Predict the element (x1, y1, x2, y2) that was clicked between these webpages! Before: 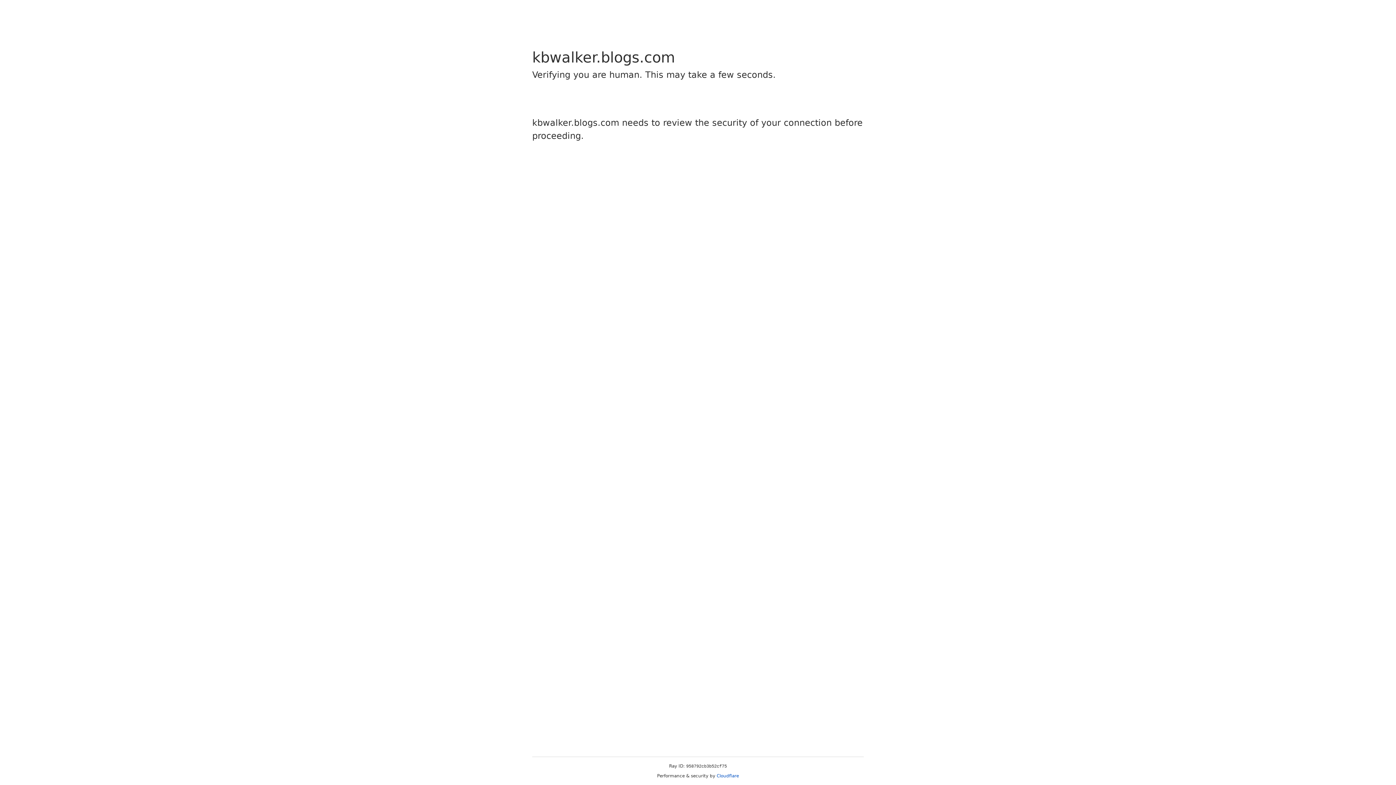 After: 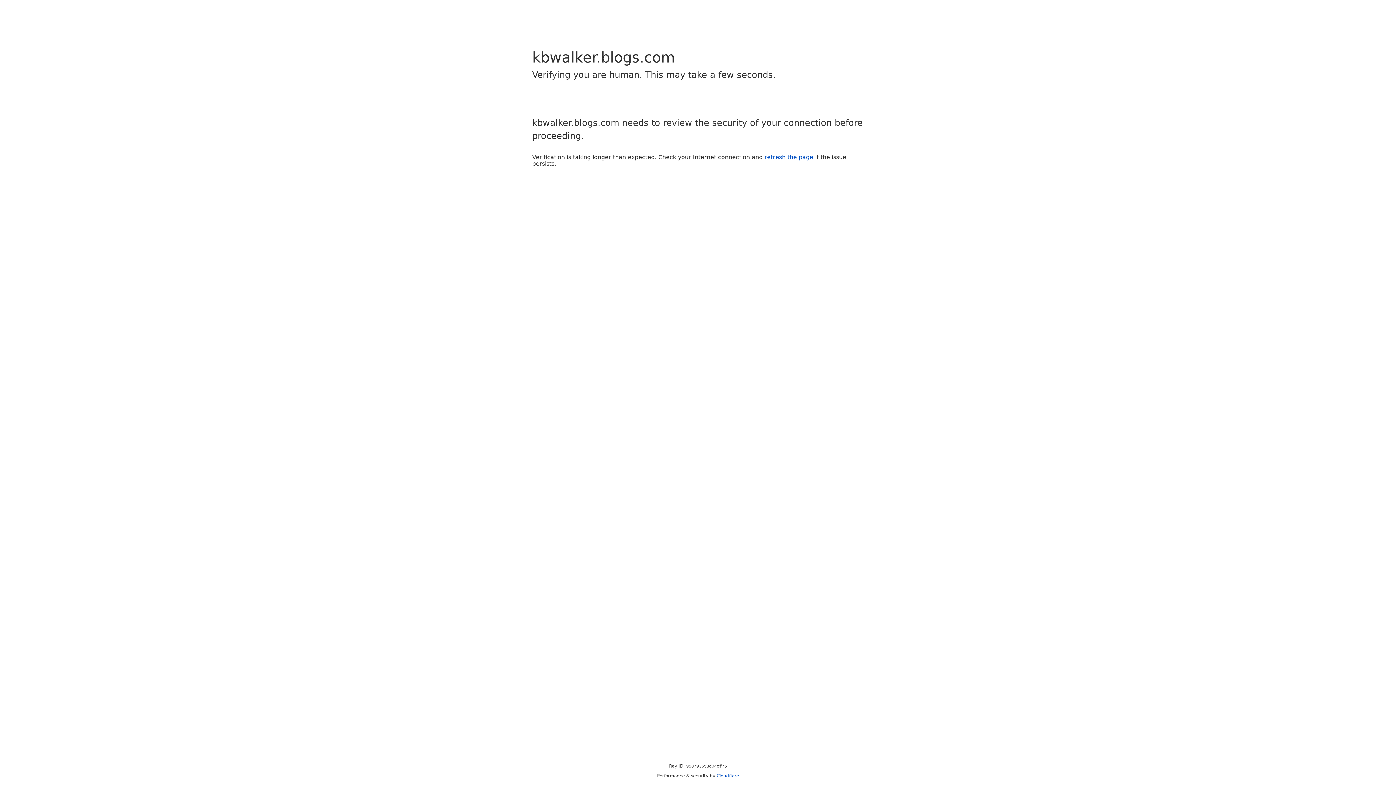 Action: bbox: (716, 773, 739, 778) label: Cloudflare